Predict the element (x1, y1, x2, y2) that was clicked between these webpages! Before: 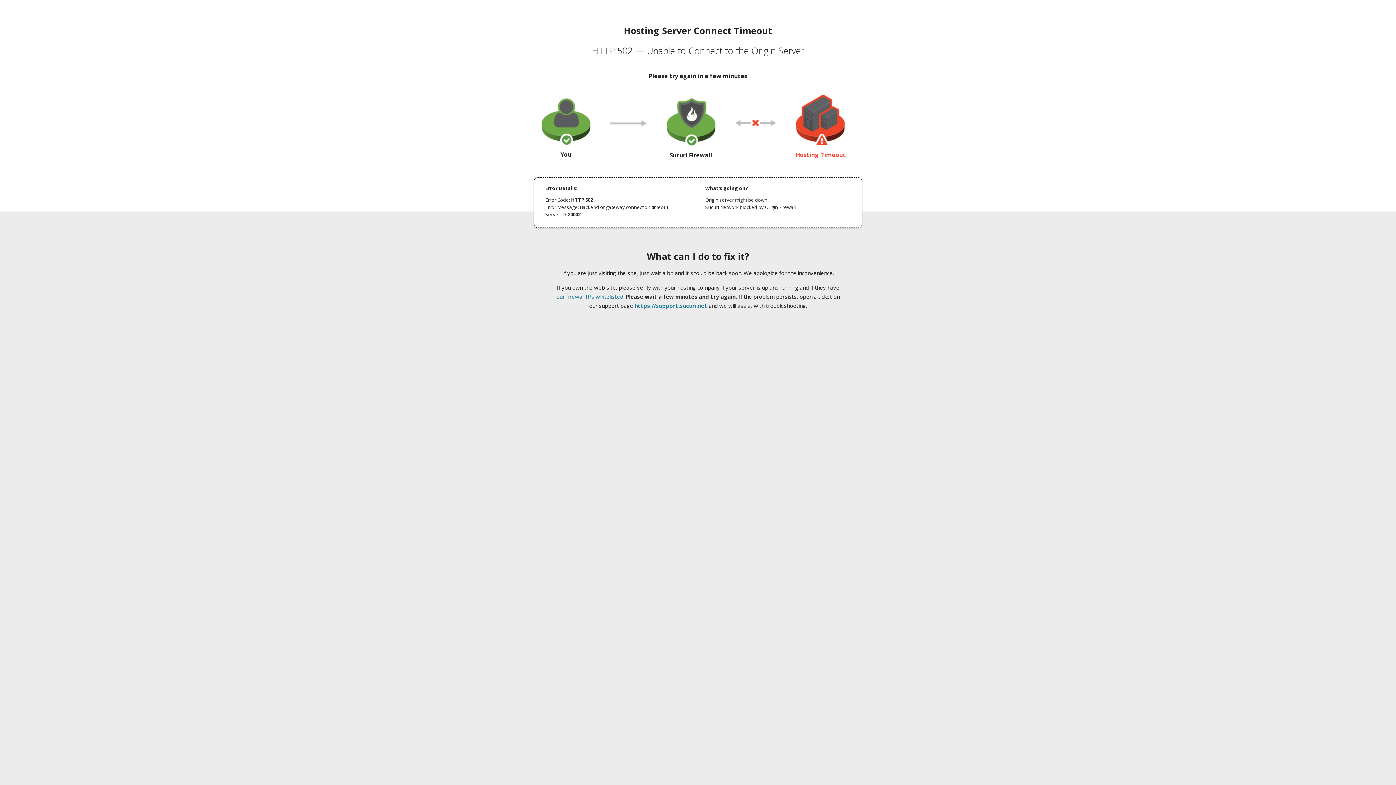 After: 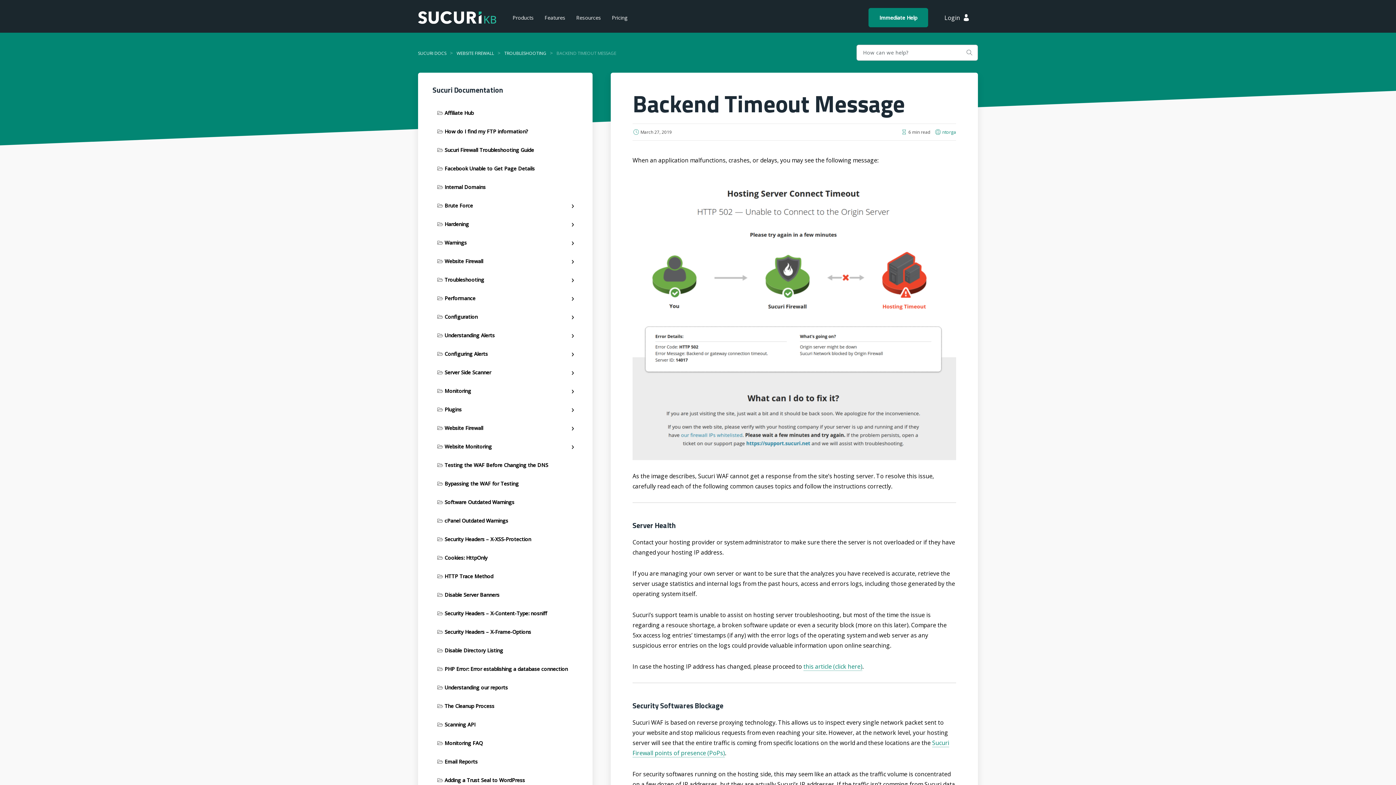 Action: bbox: (556, 293, 623, 300) label: our firewall IPs whitelisted